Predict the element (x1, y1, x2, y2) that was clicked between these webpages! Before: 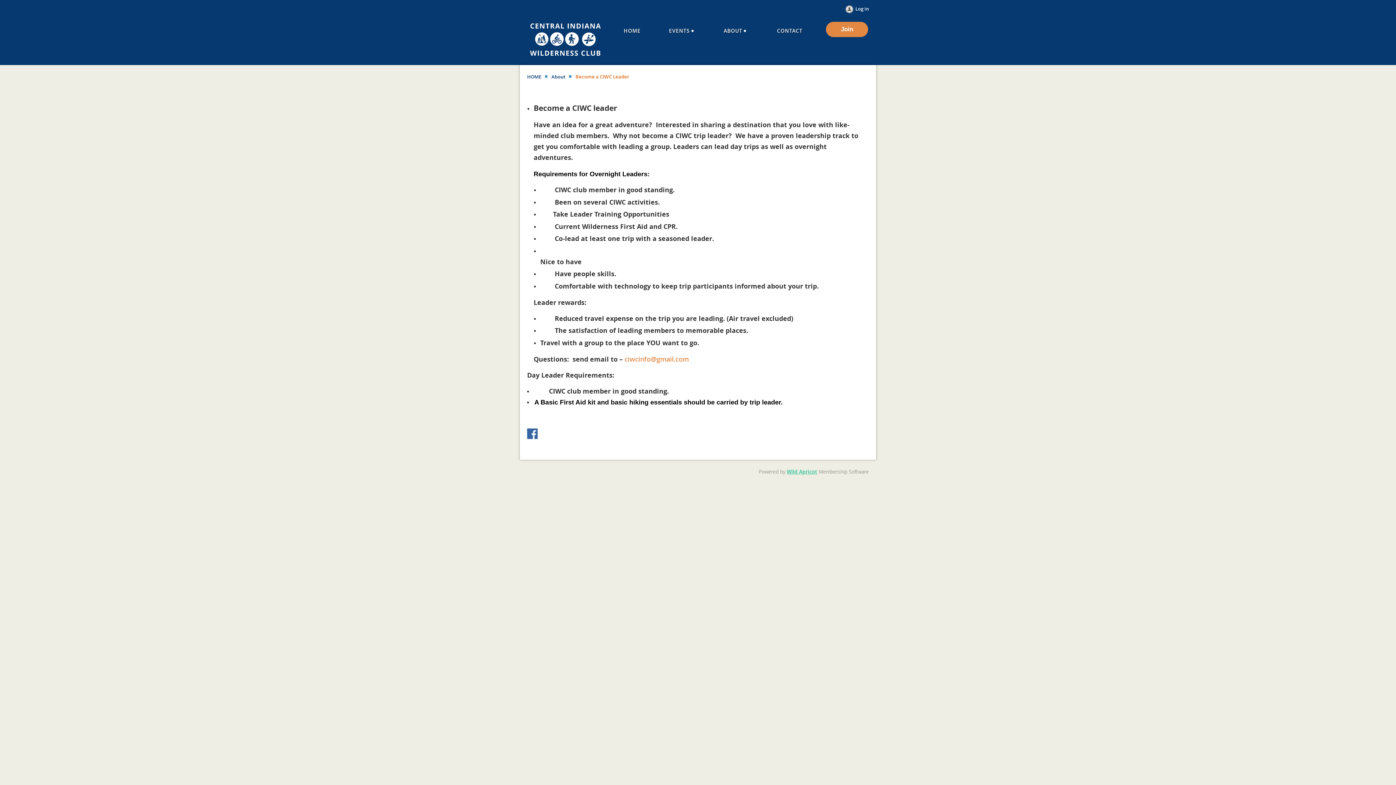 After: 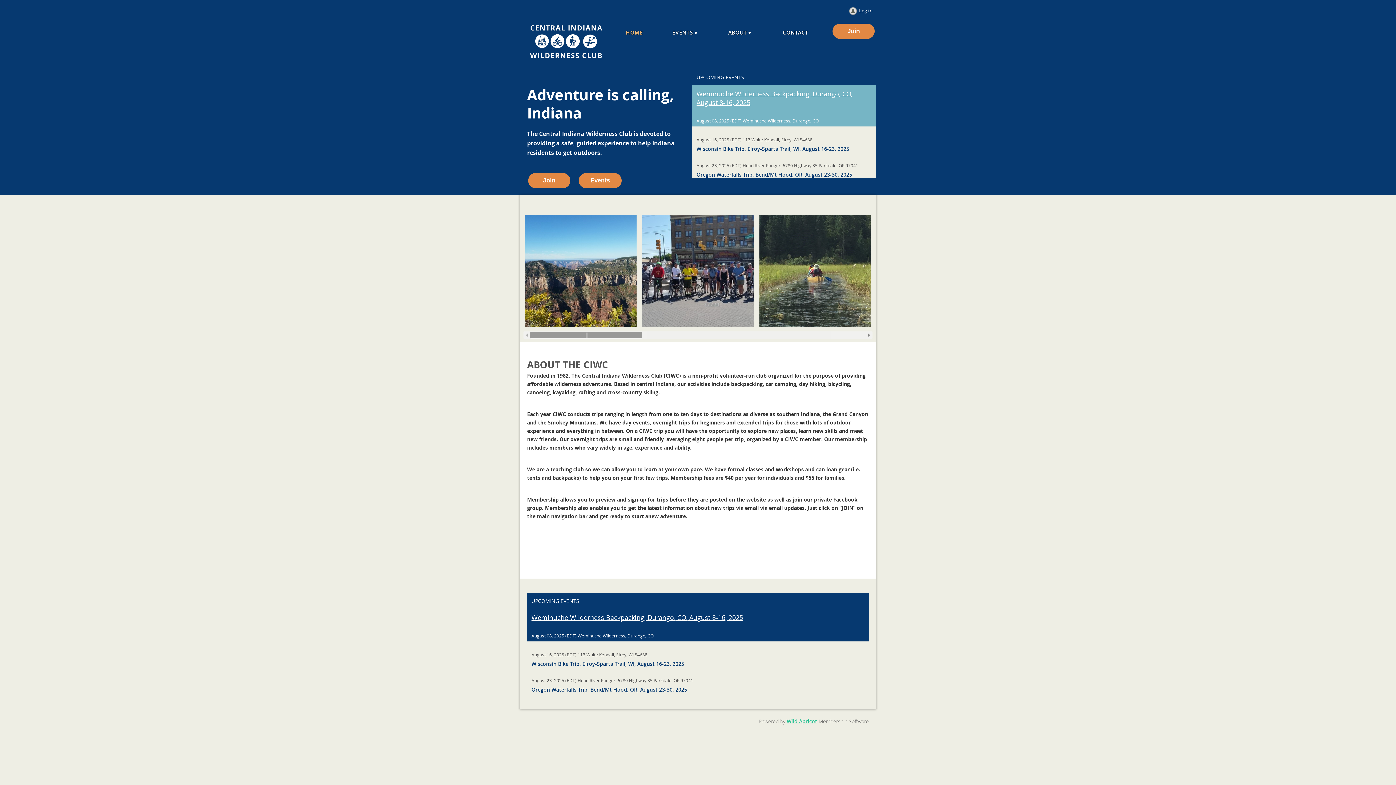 Action: bbox: (527, 73, 541, 80) label: HOME